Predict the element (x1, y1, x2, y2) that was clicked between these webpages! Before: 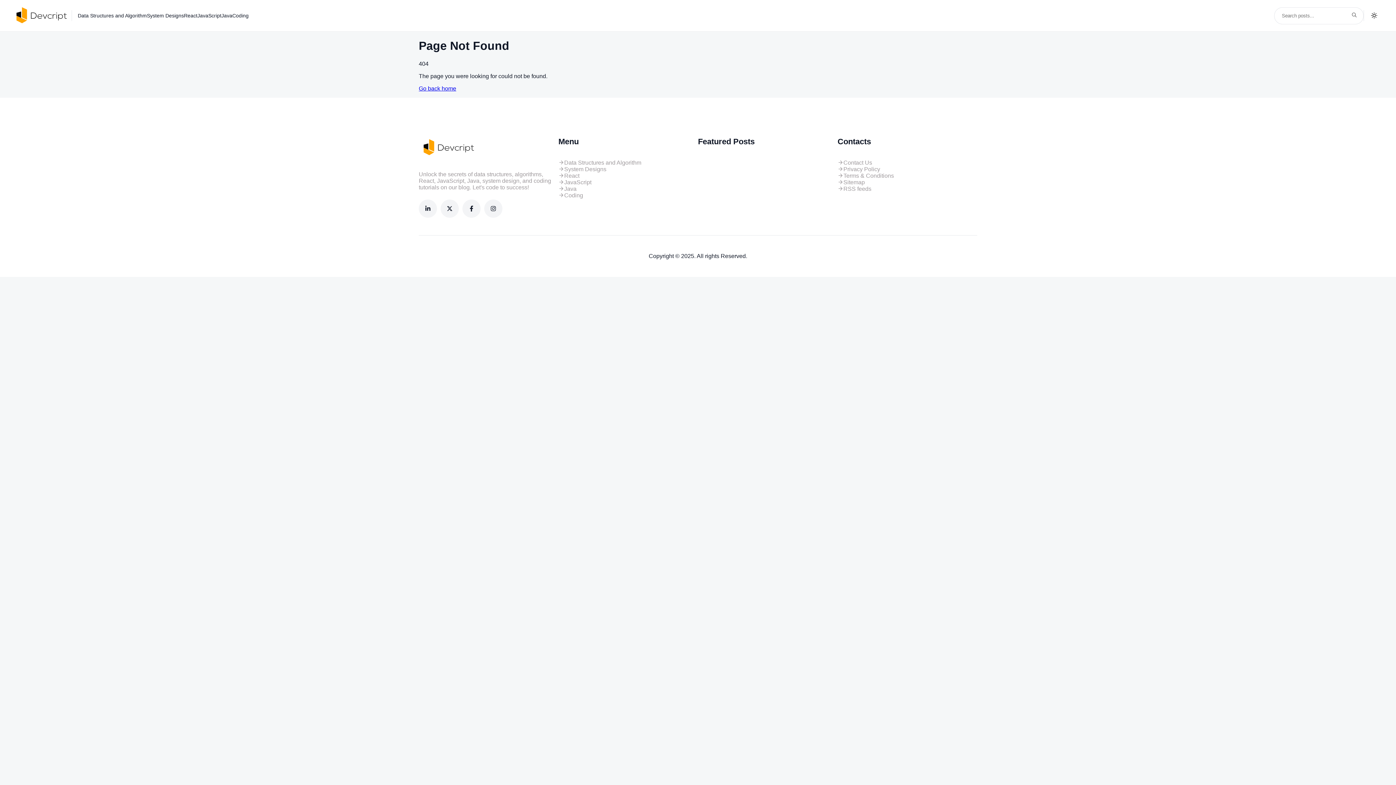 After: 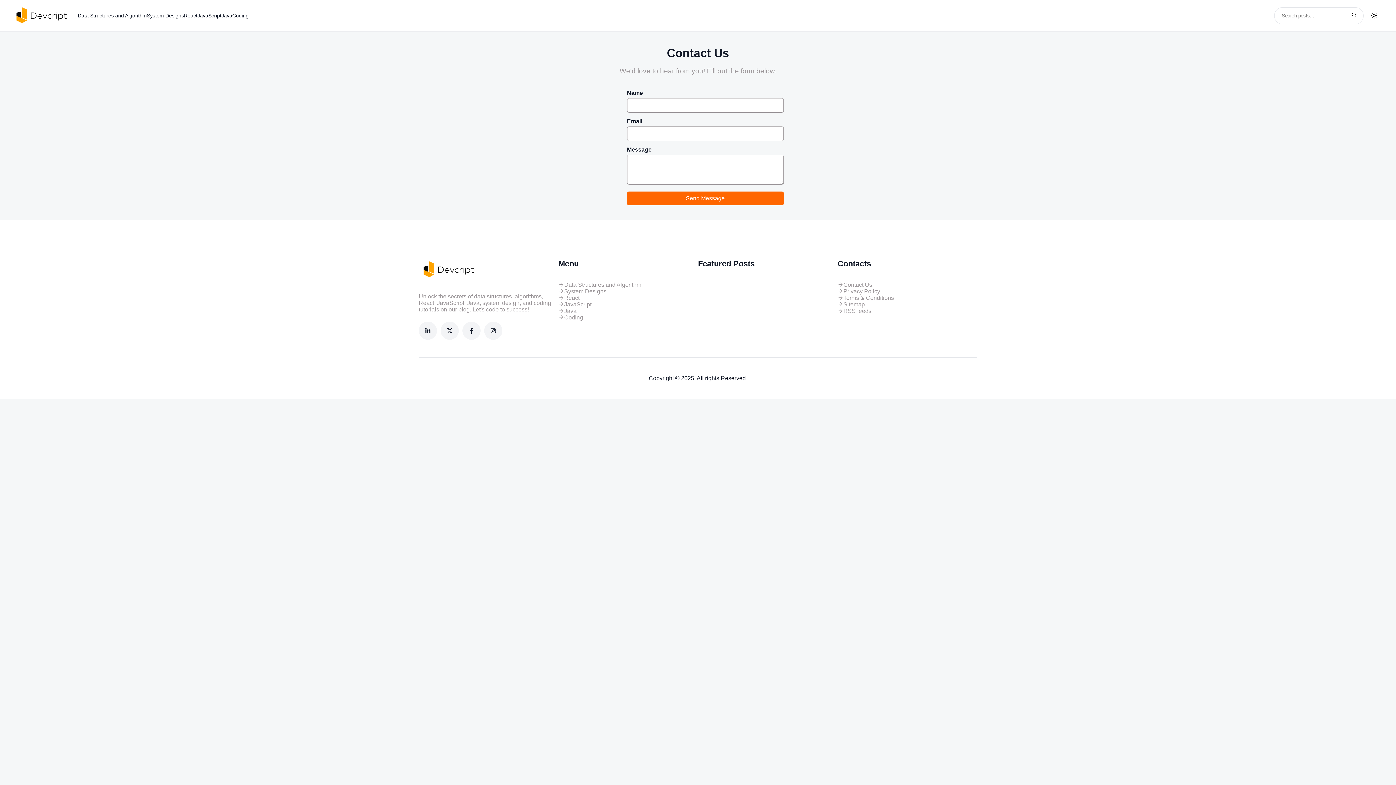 Action: bbox: (837, 159, 977, 166) label: Contact Us